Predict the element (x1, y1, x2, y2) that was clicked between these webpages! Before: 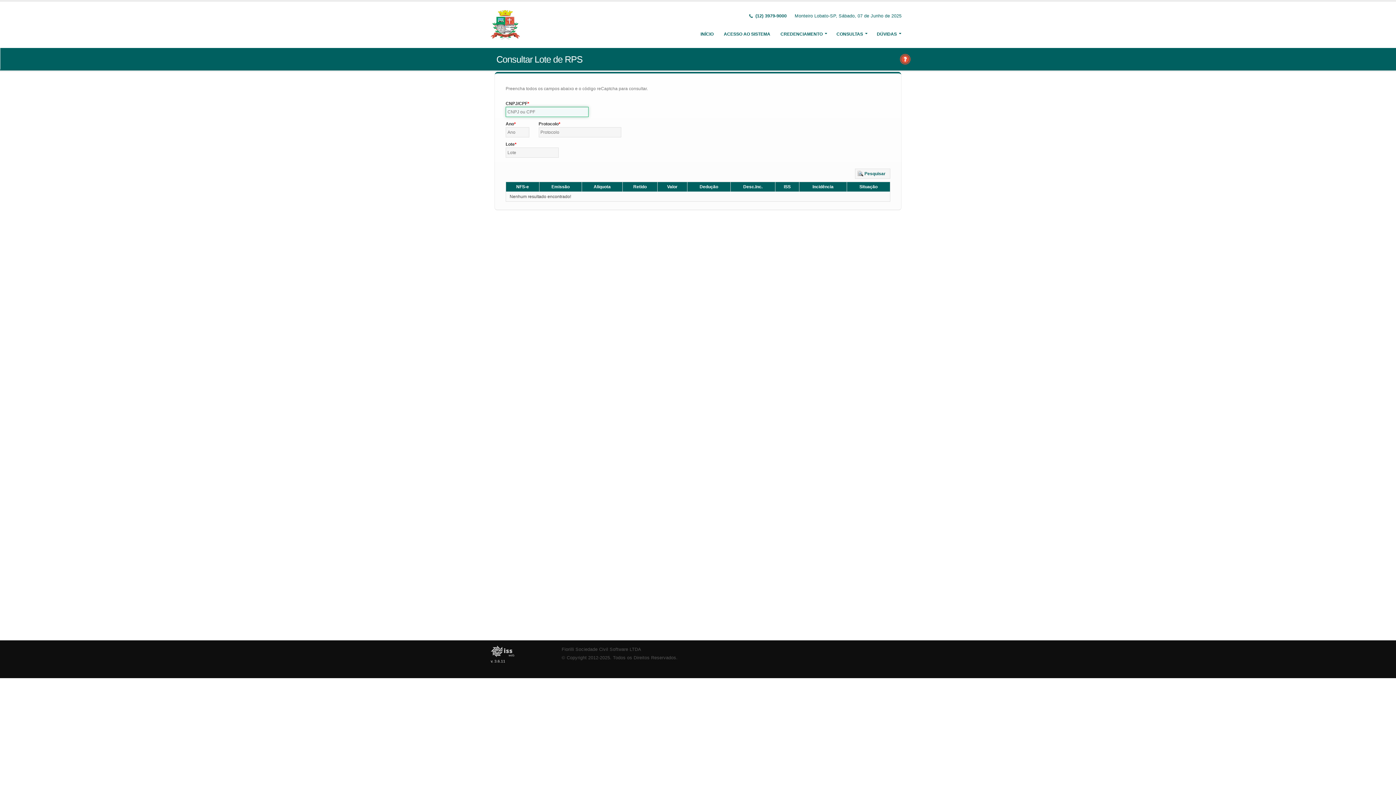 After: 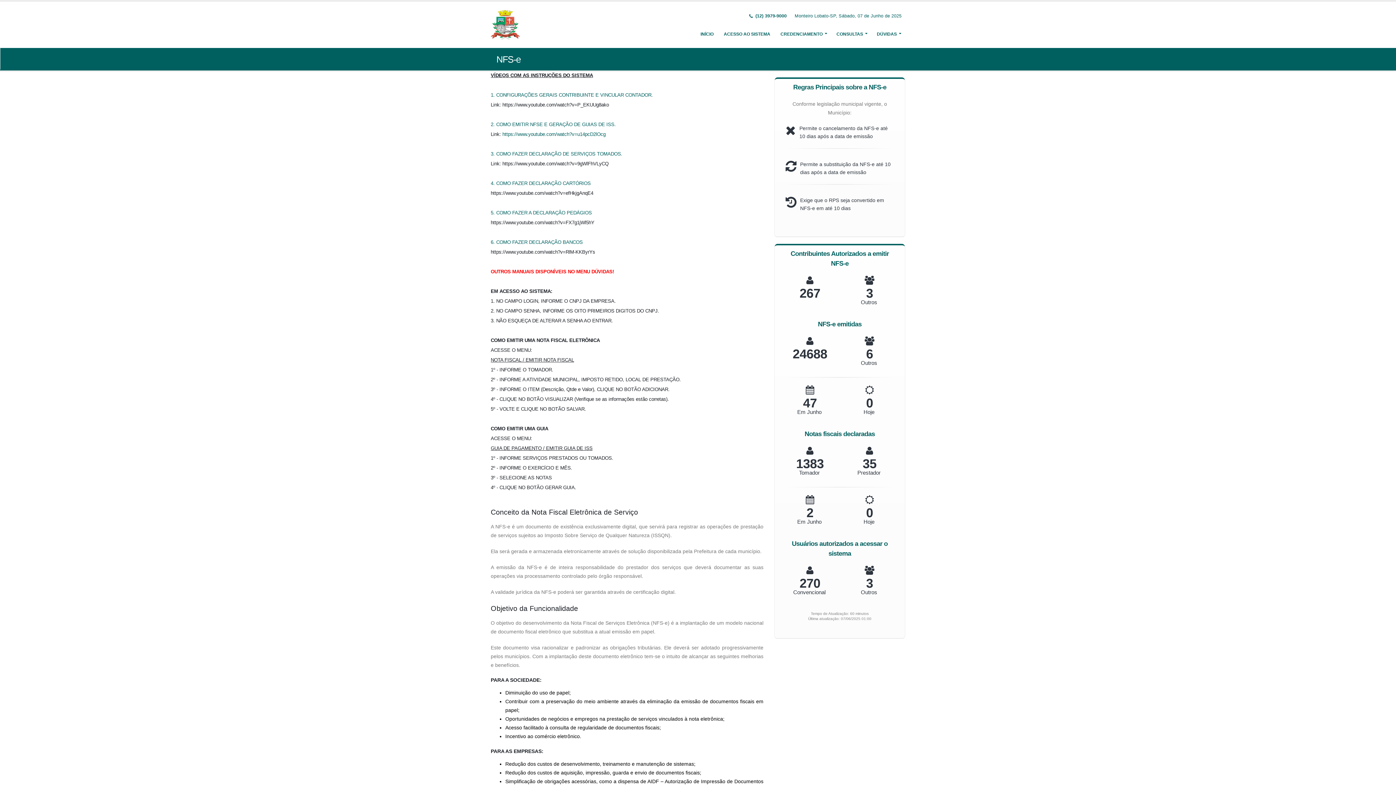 Action: bbox: (490, 21, 521, 26)